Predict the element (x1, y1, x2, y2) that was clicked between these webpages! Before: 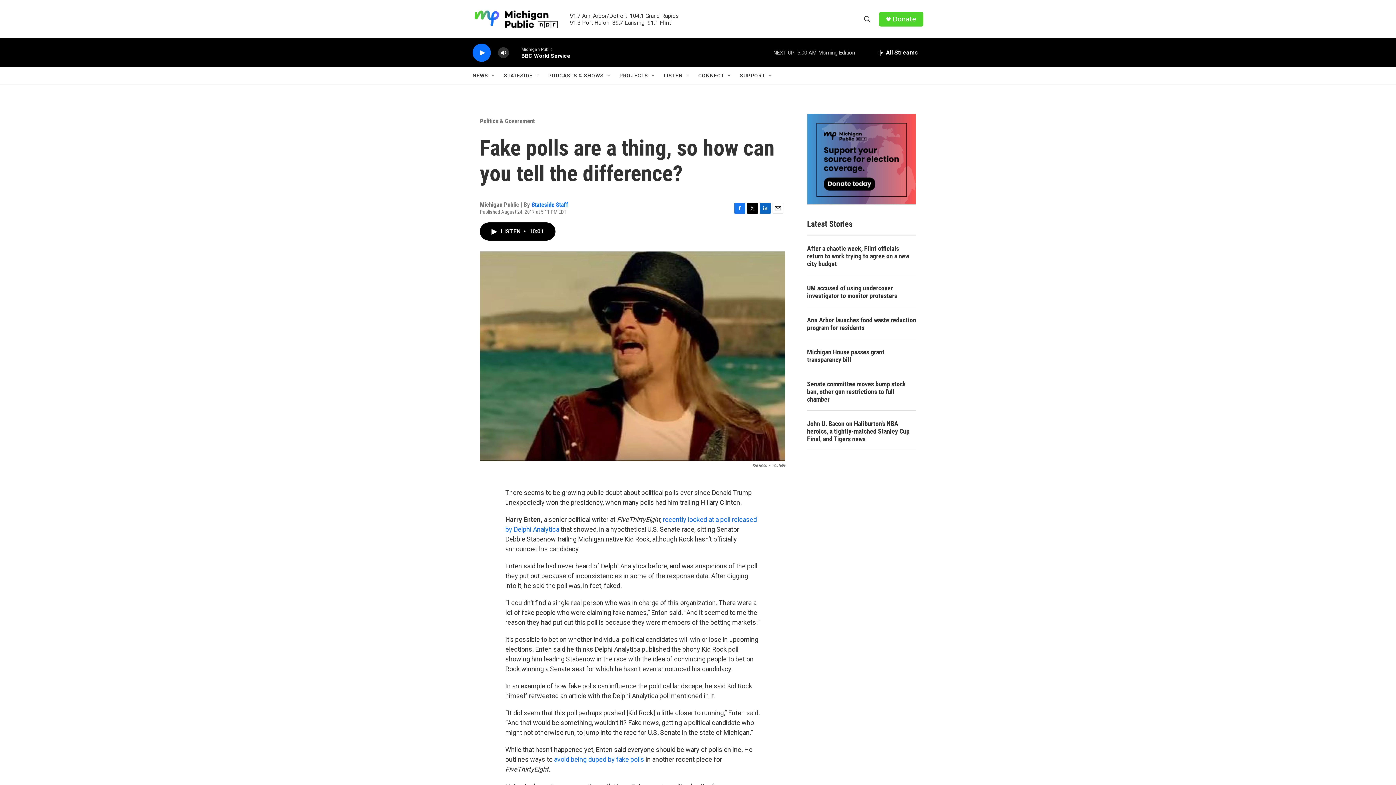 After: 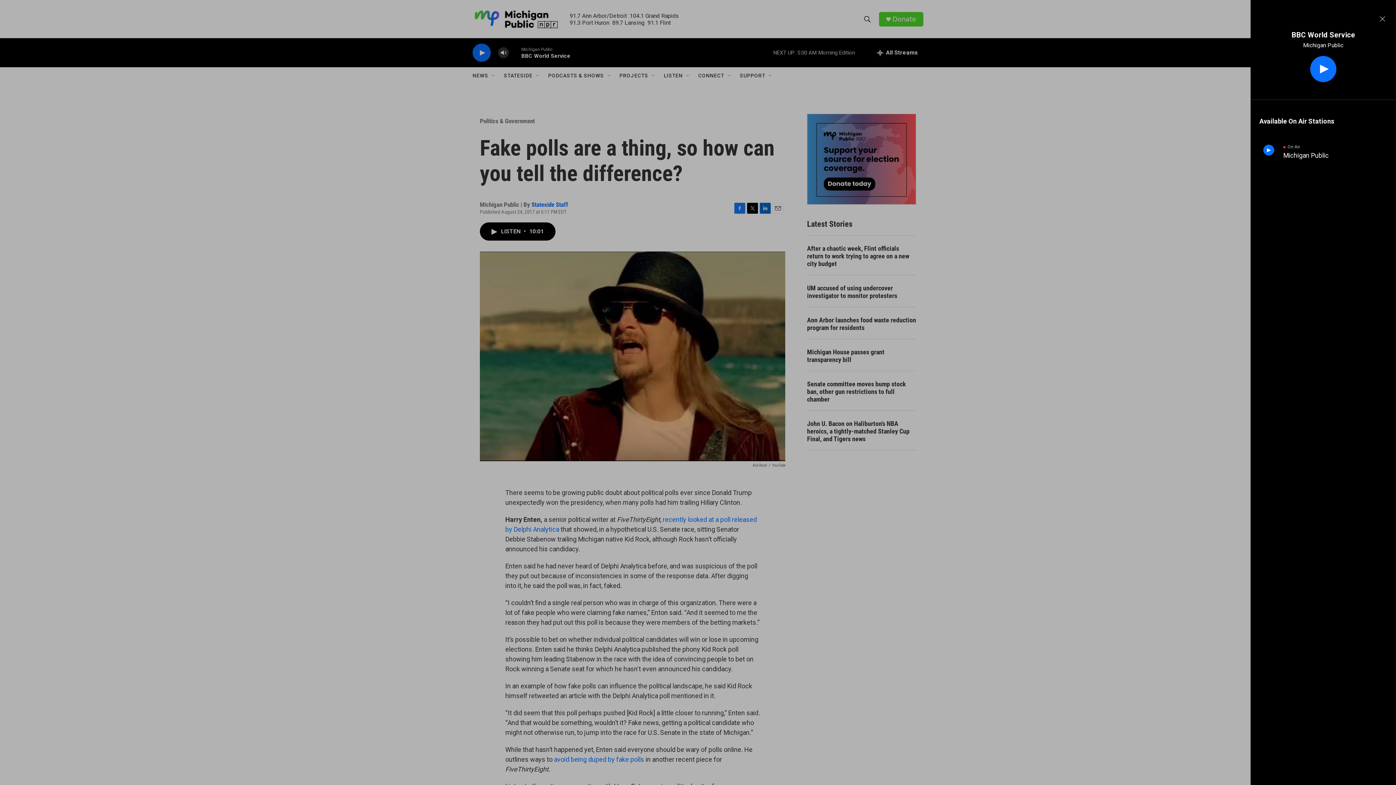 Action: label: all streams bbox: (871, 38, 923, 67)